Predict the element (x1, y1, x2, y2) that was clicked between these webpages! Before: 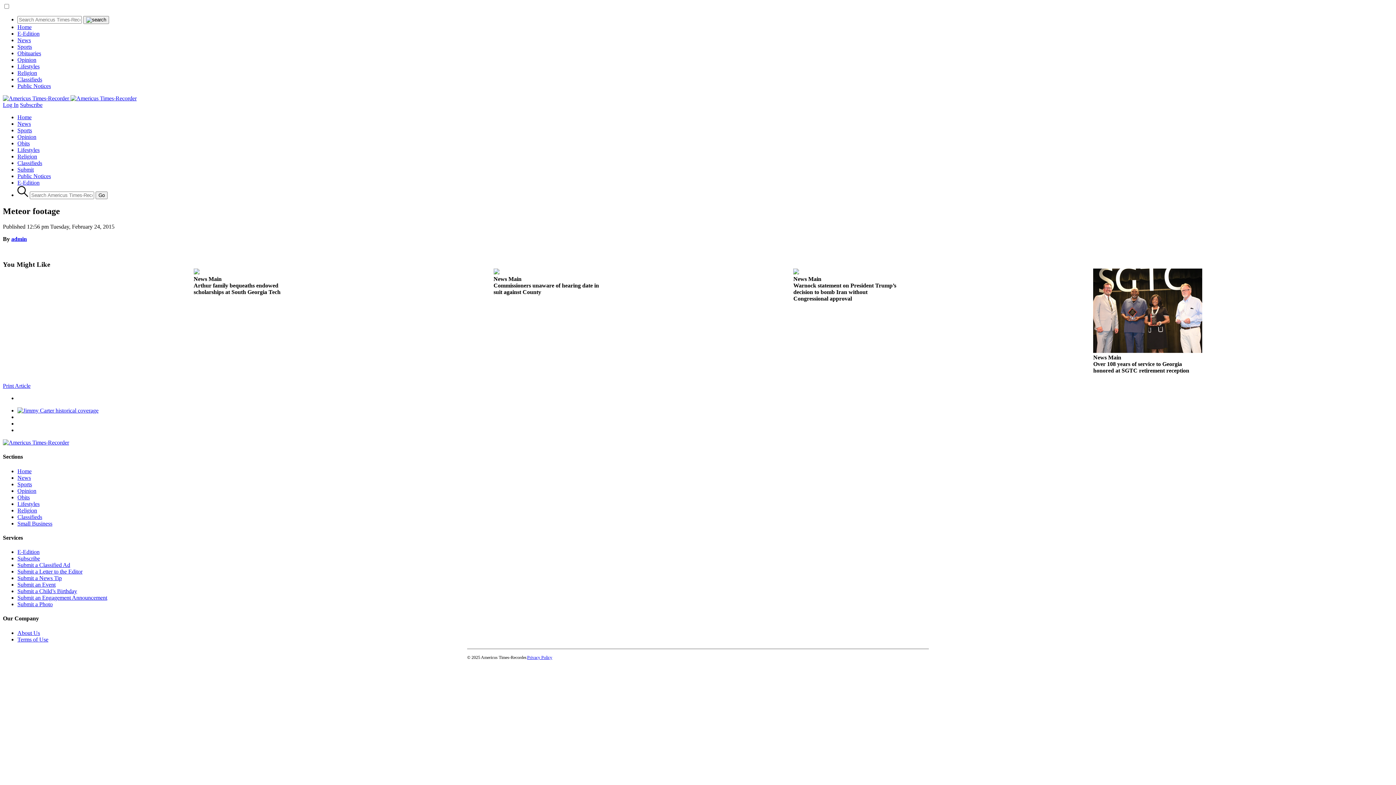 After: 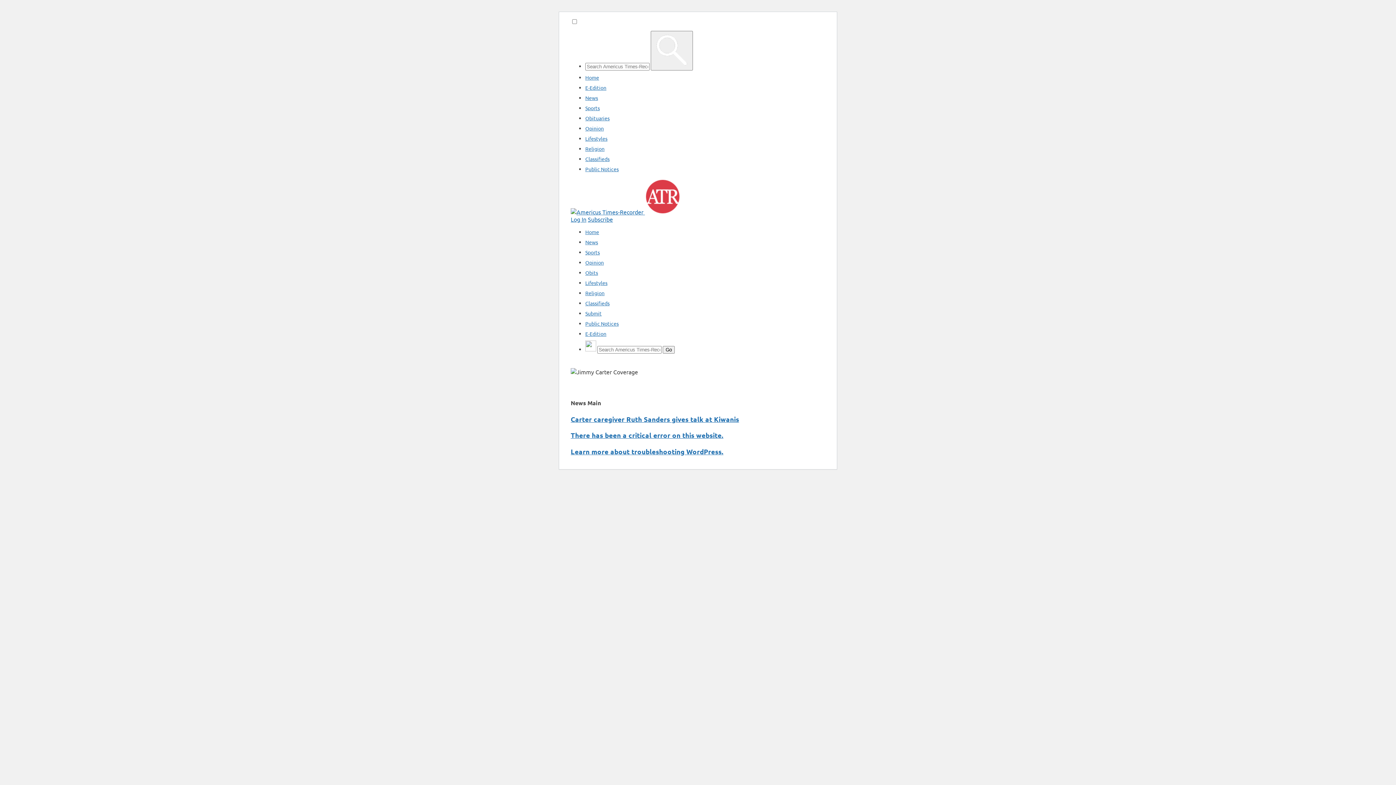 Action: bbox: (17, 407, 98, 413)